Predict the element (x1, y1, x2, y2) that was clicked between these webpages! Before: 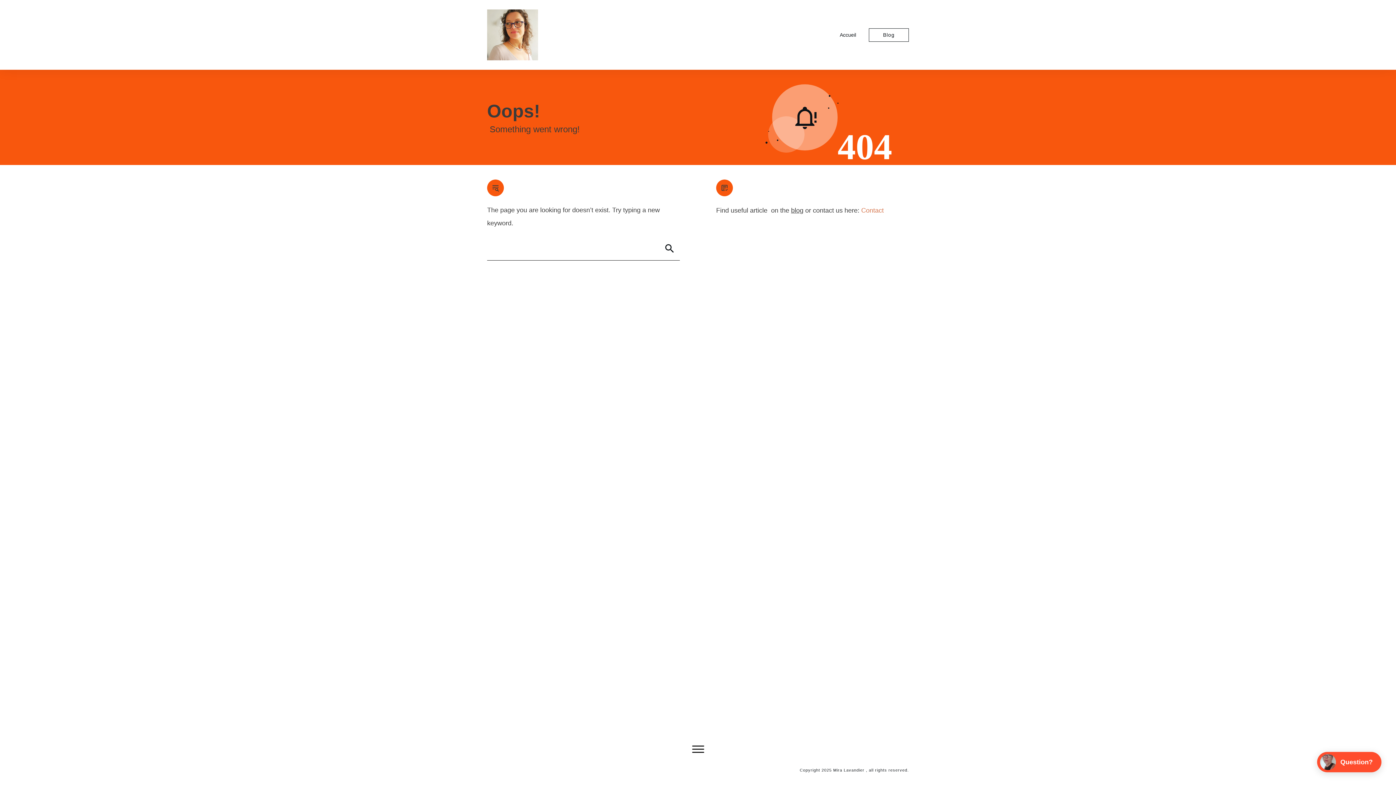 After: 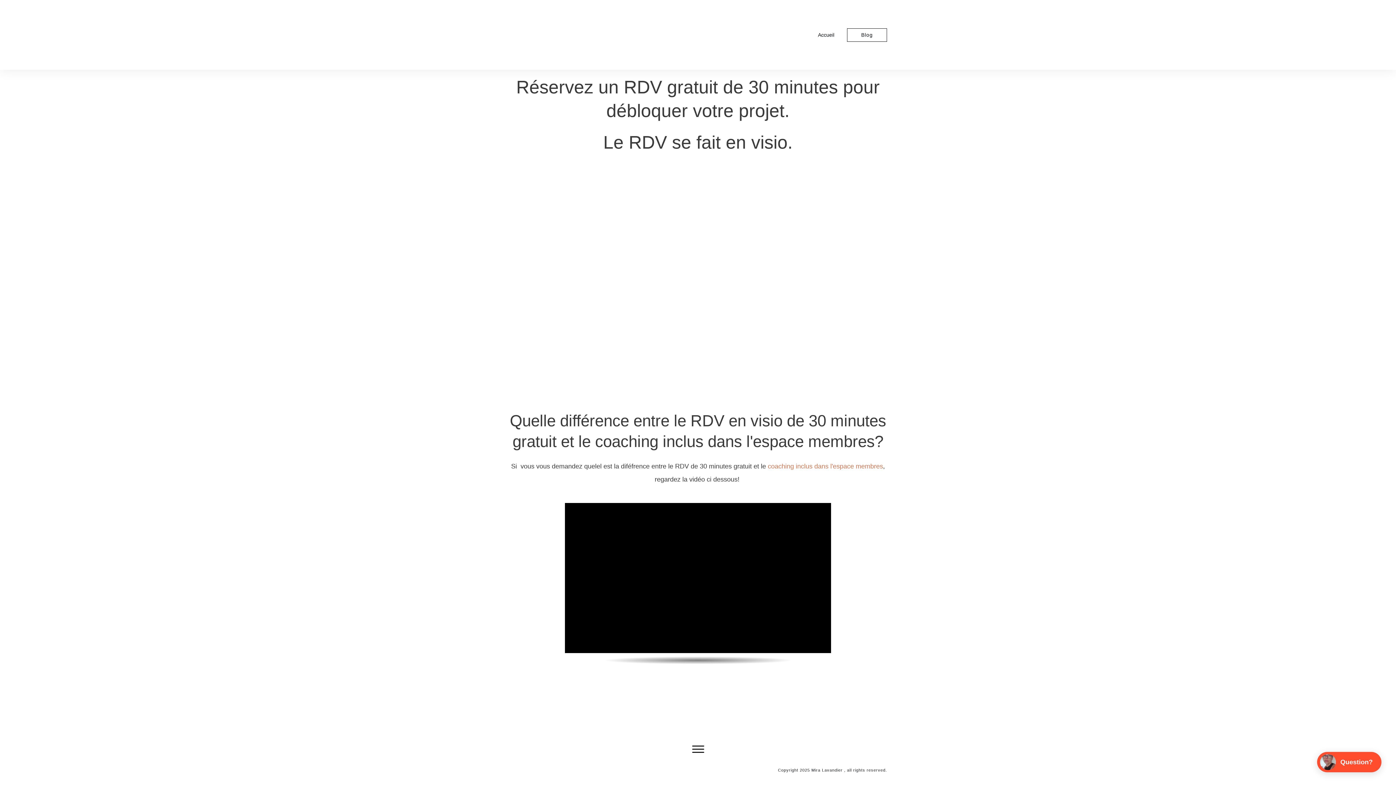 Action: bbox: (861, 206, 884, 214) label: Contact